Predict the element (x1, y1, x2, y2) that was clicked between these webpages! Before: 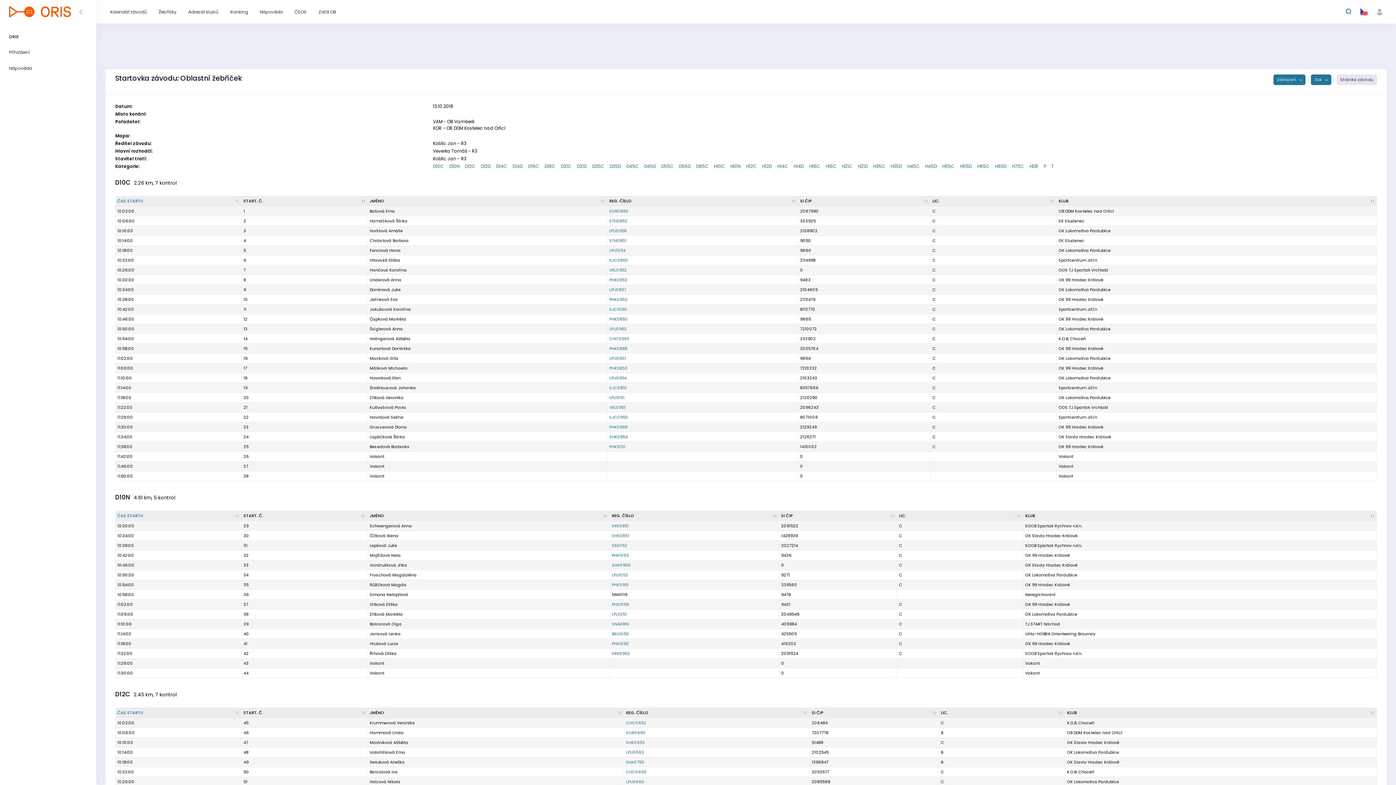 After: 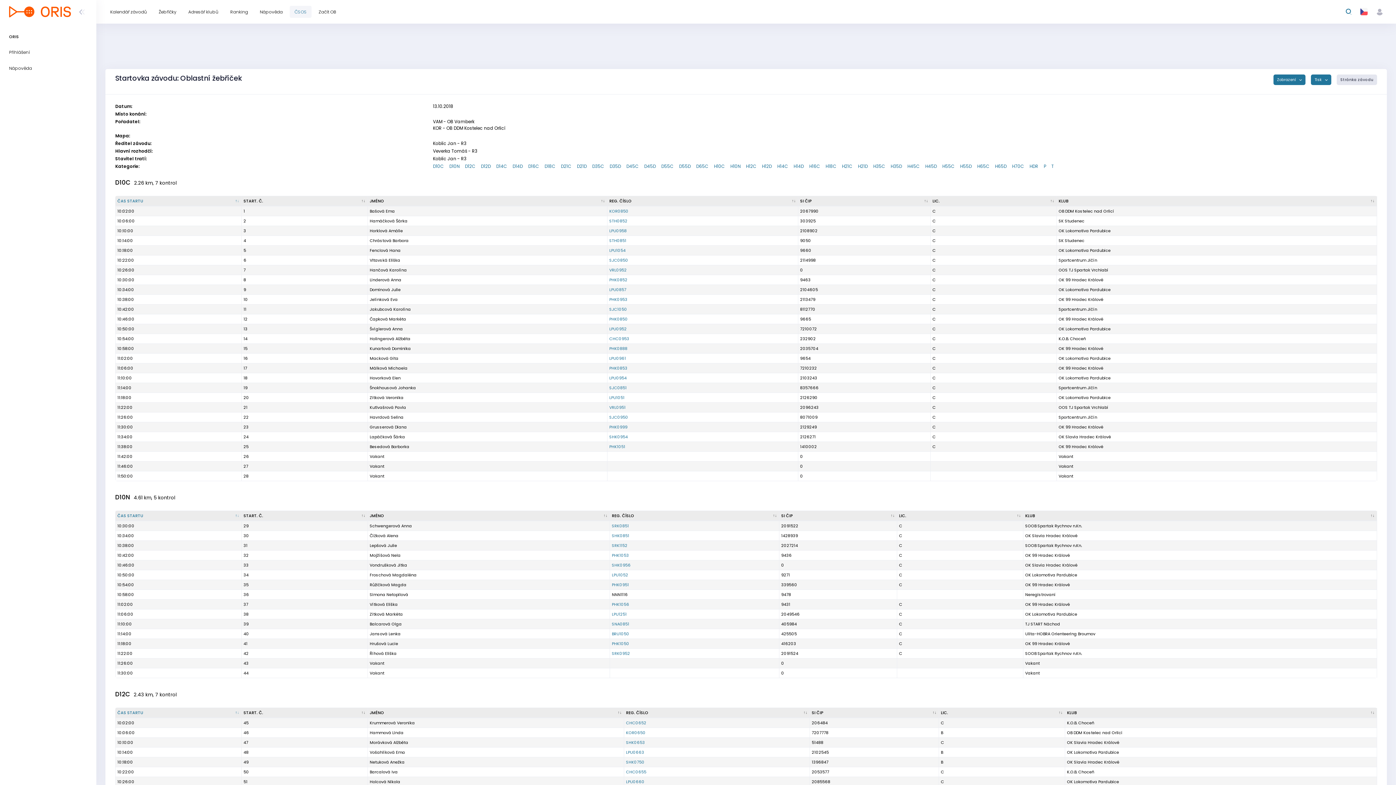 Action: label: ČSOS bbox: (289, 5, 311, 17)